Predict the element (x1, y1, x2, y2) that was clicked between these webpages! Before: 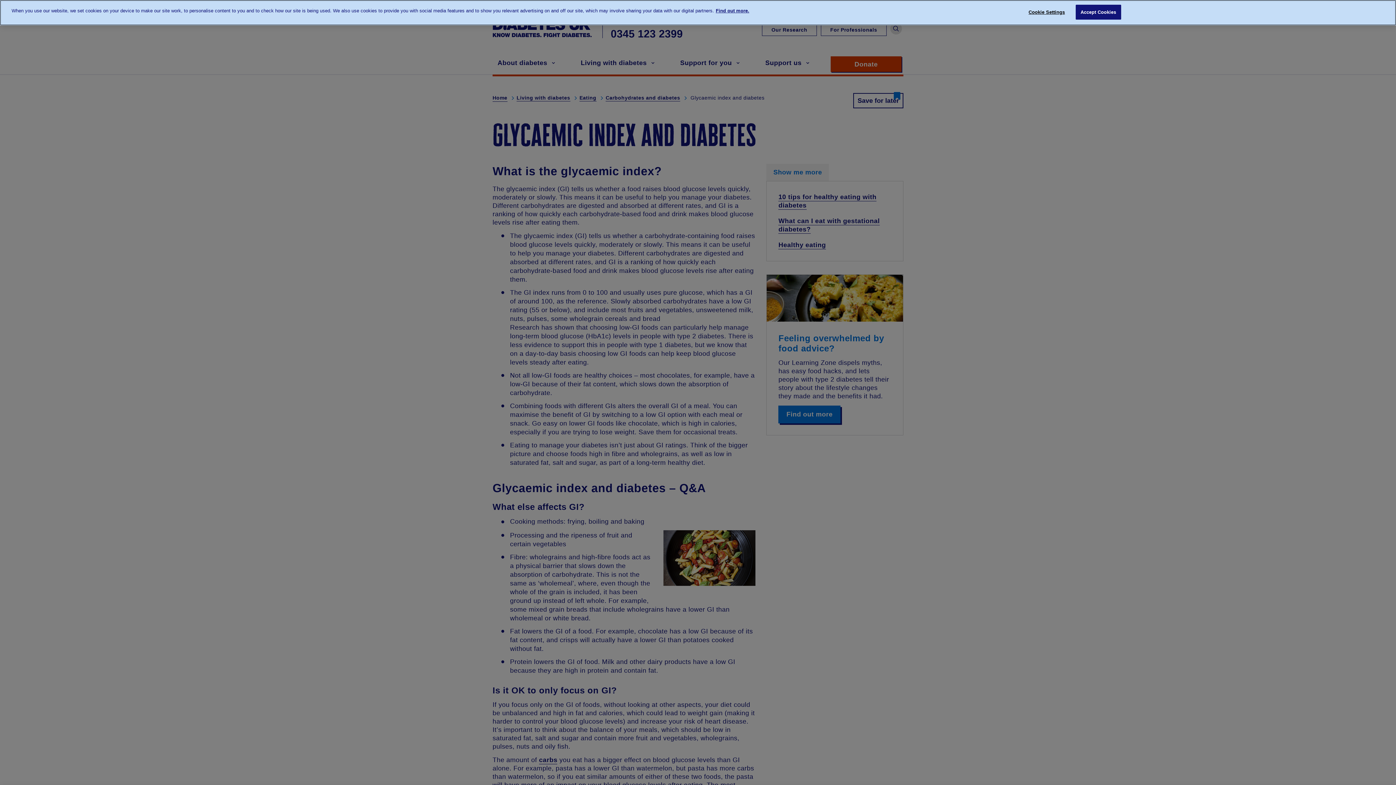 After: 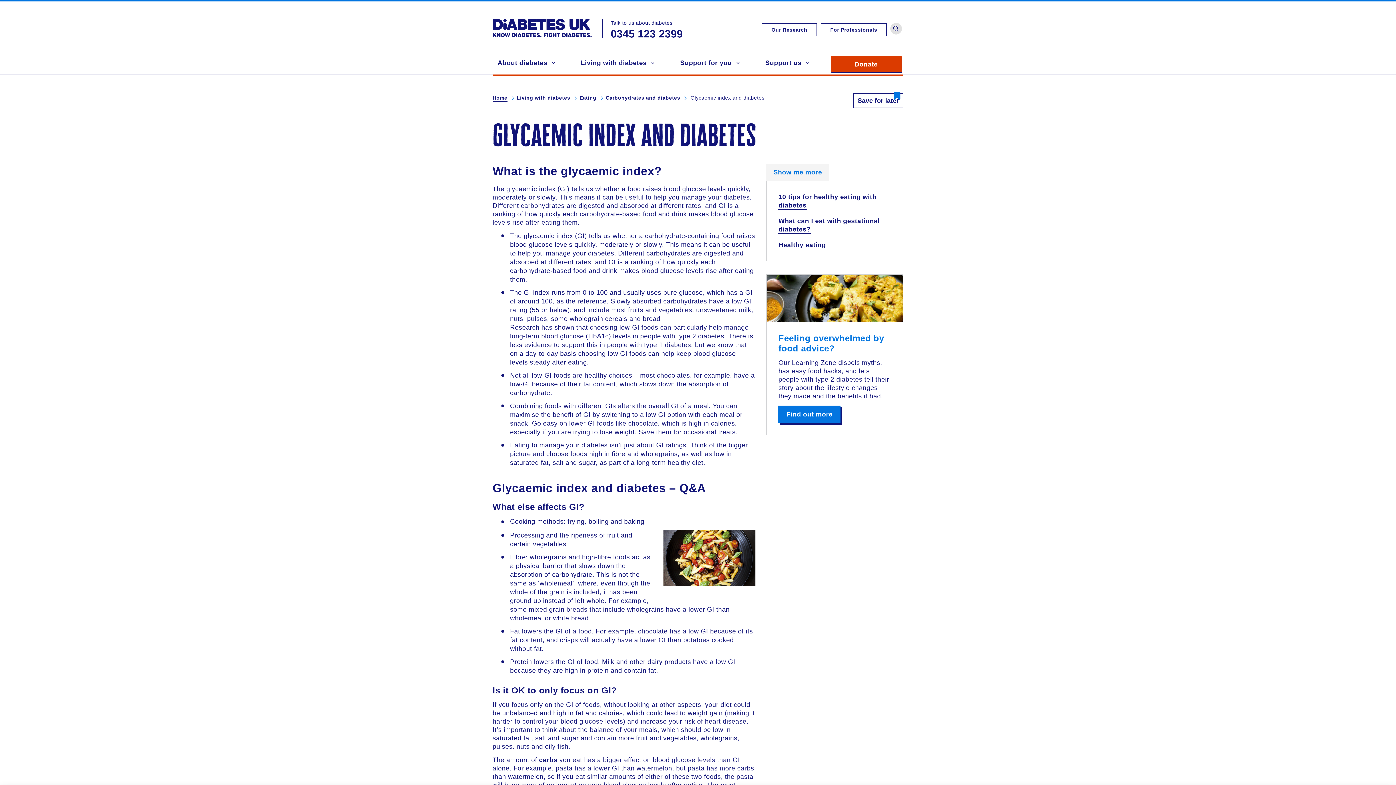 Action: label: Accept Cookies bbox: (1075, 4, 1121, 19)